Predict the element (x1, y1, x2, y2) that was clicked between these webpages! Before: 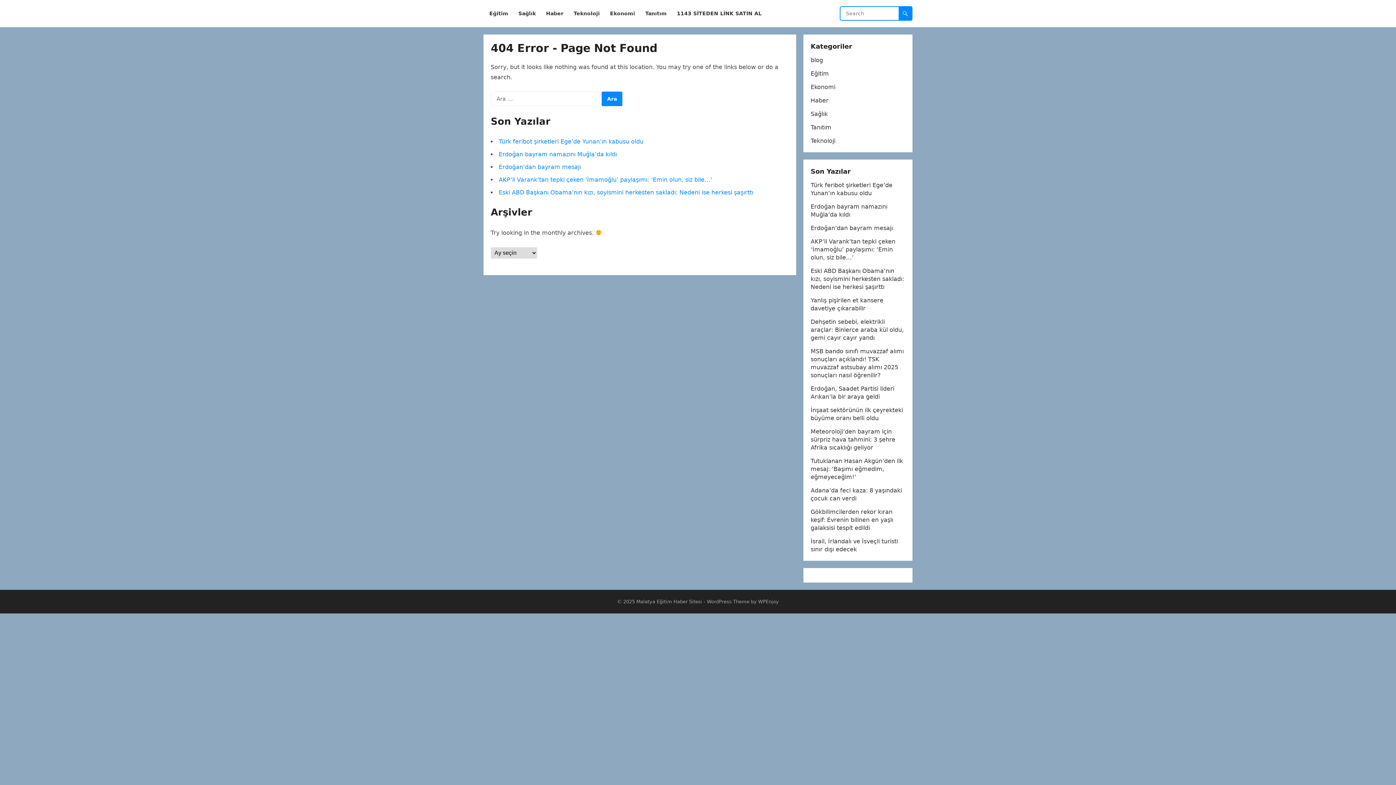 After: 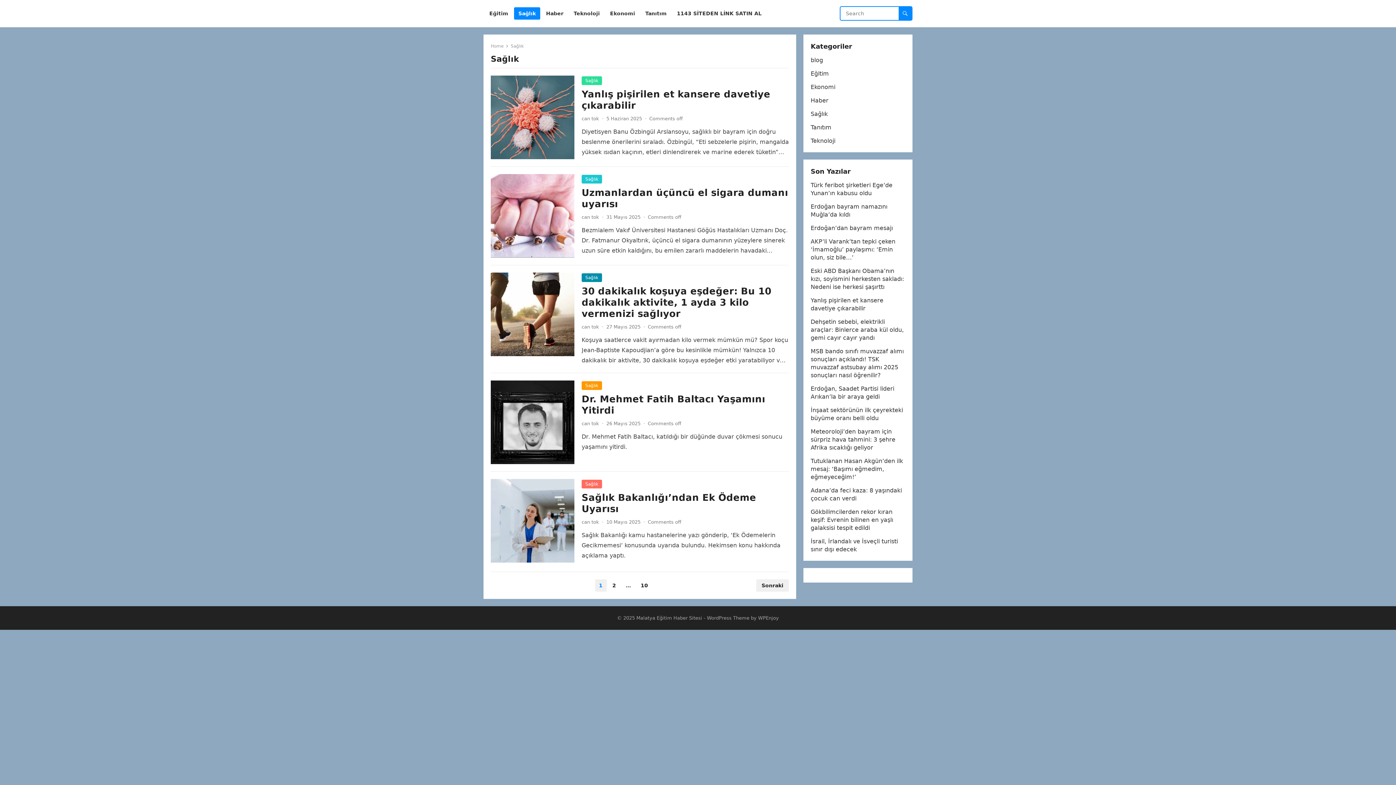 Action: bbox: (810, 110, 828, 117) label: Sağlık